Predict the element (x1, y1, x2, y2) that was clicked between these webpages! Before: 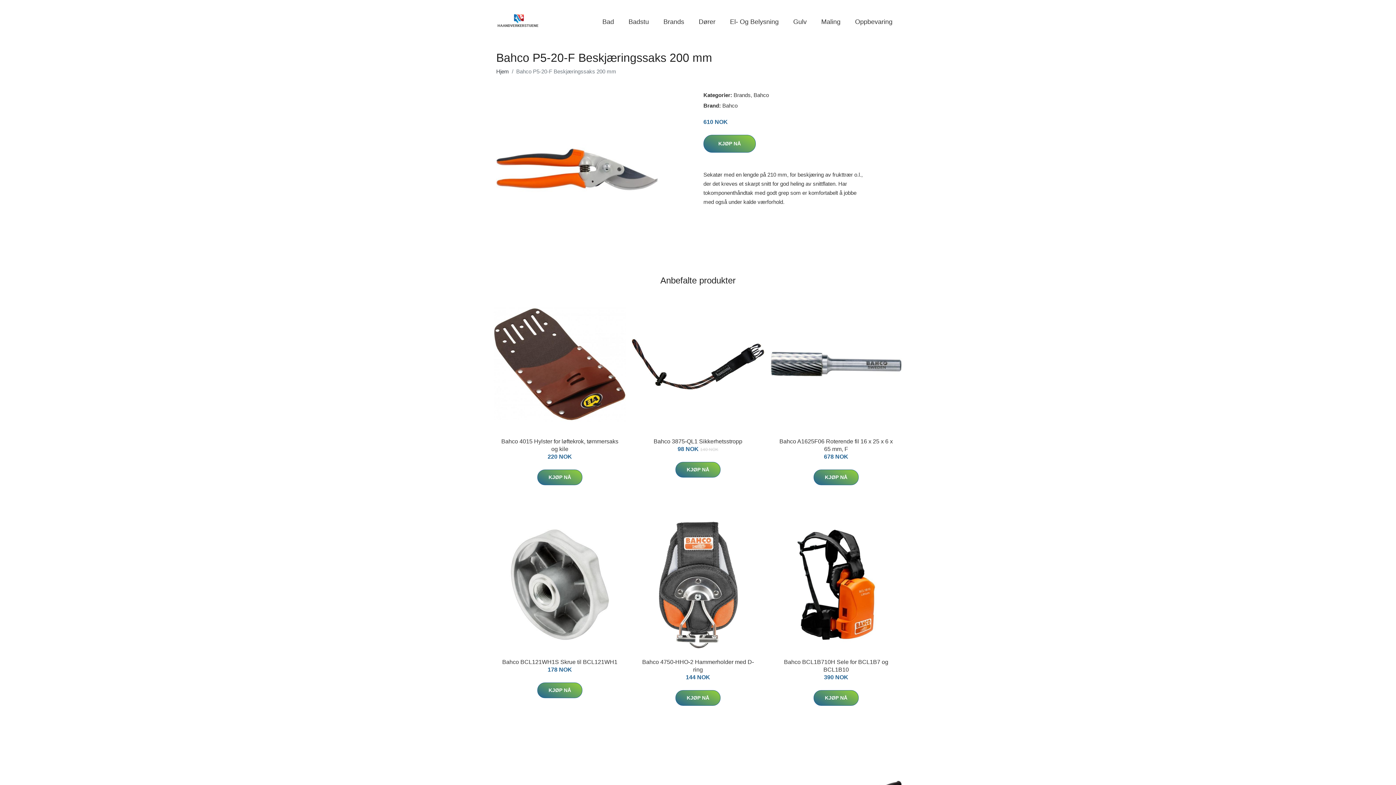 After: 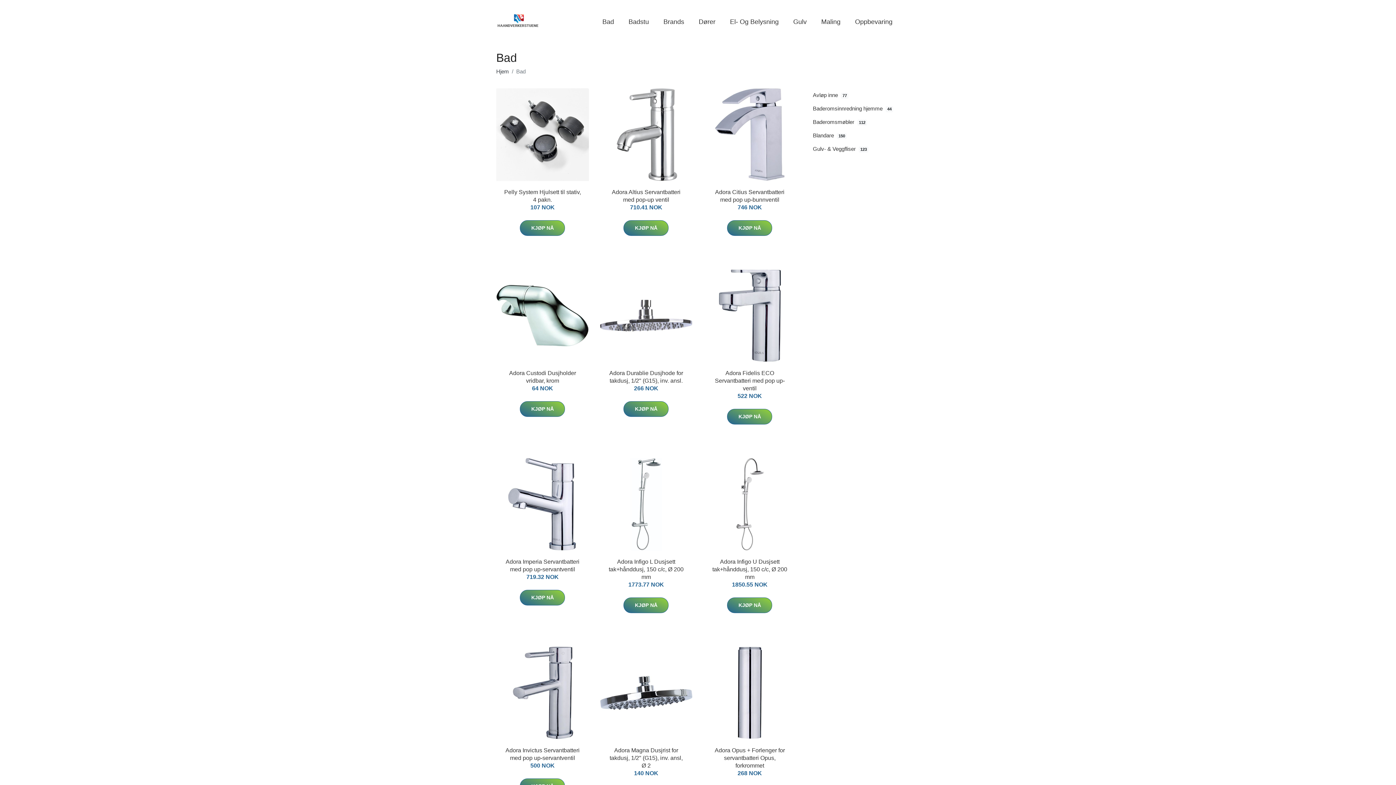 Action: label: Bad bbox: (595, 10, 621, 33)